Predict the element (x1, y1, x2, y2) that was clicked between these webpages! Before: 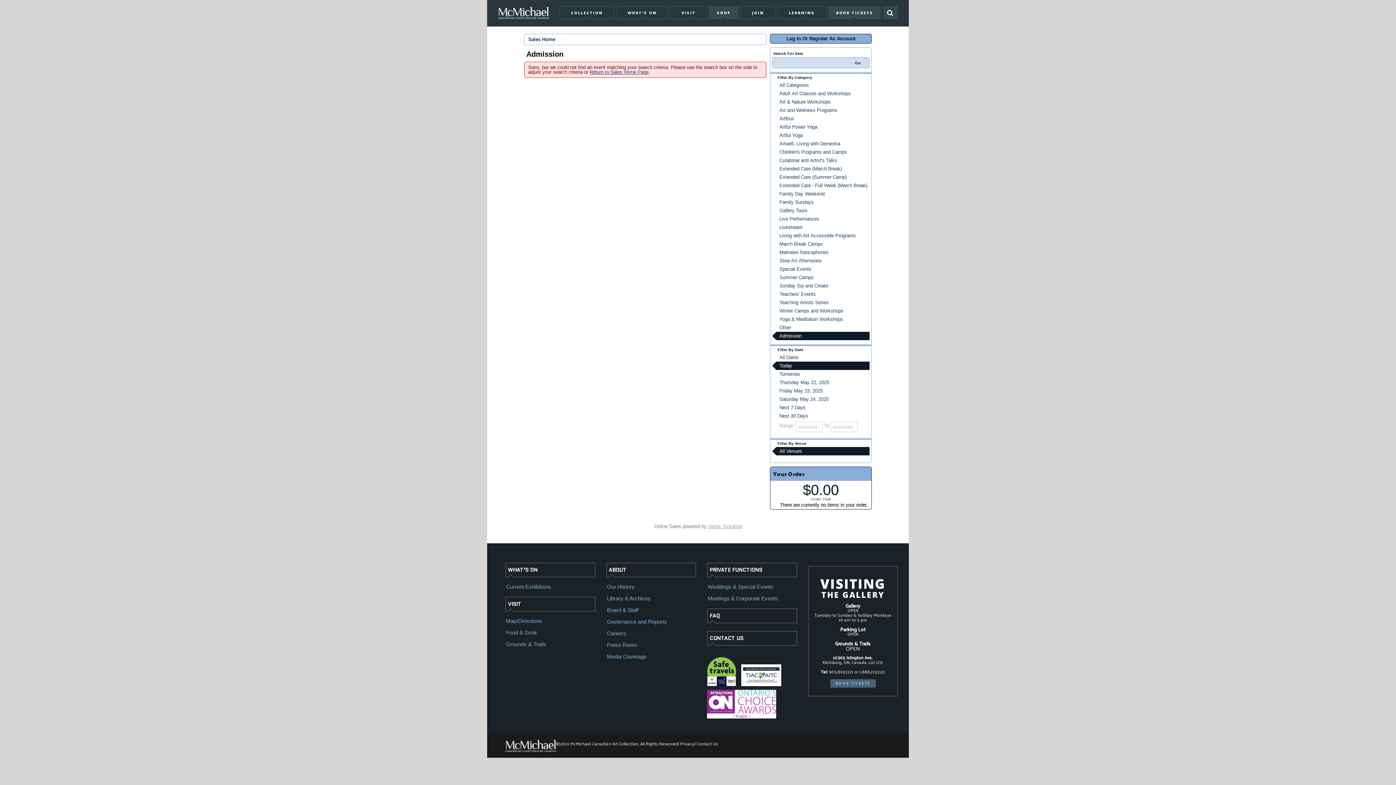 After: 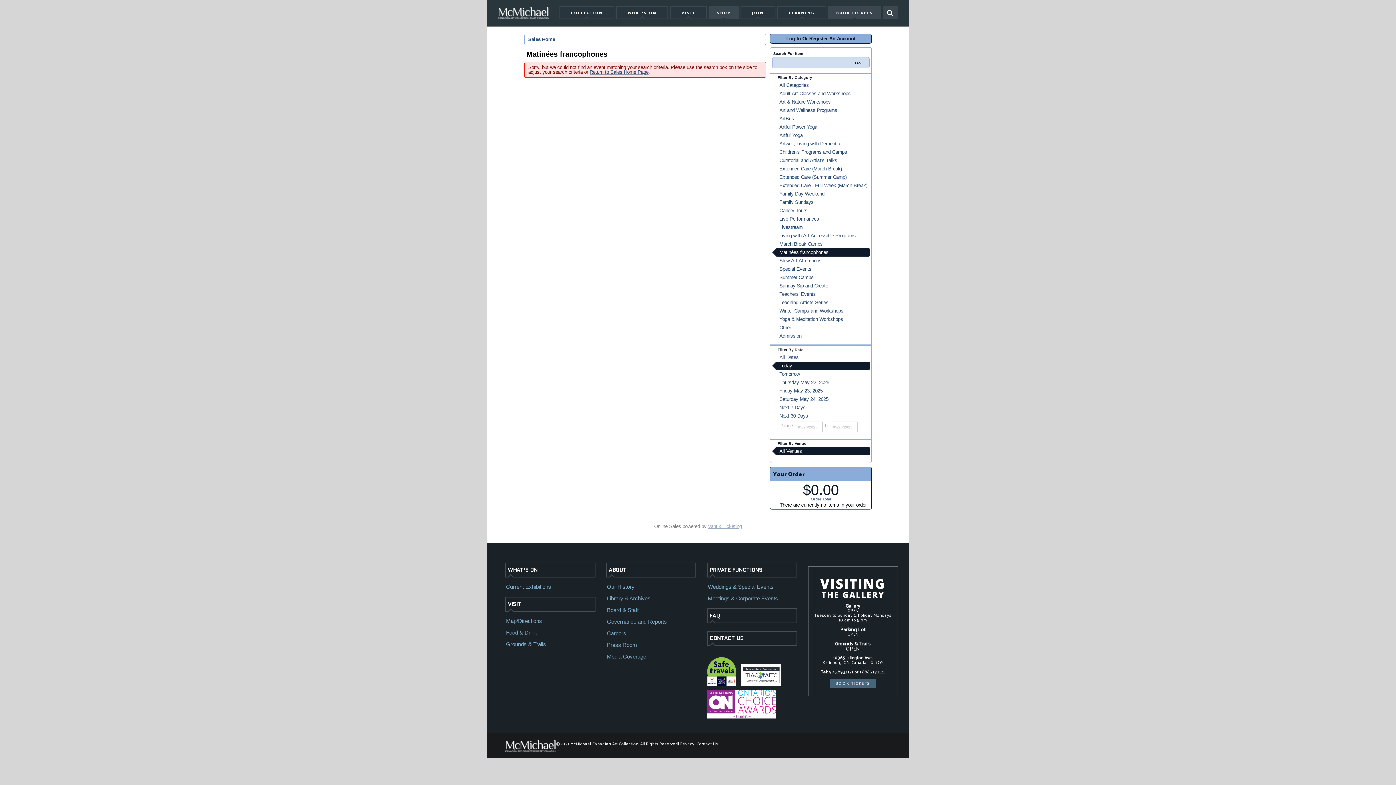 Action: label: Matinées francophones bbox: (772, 248, 869, 256)